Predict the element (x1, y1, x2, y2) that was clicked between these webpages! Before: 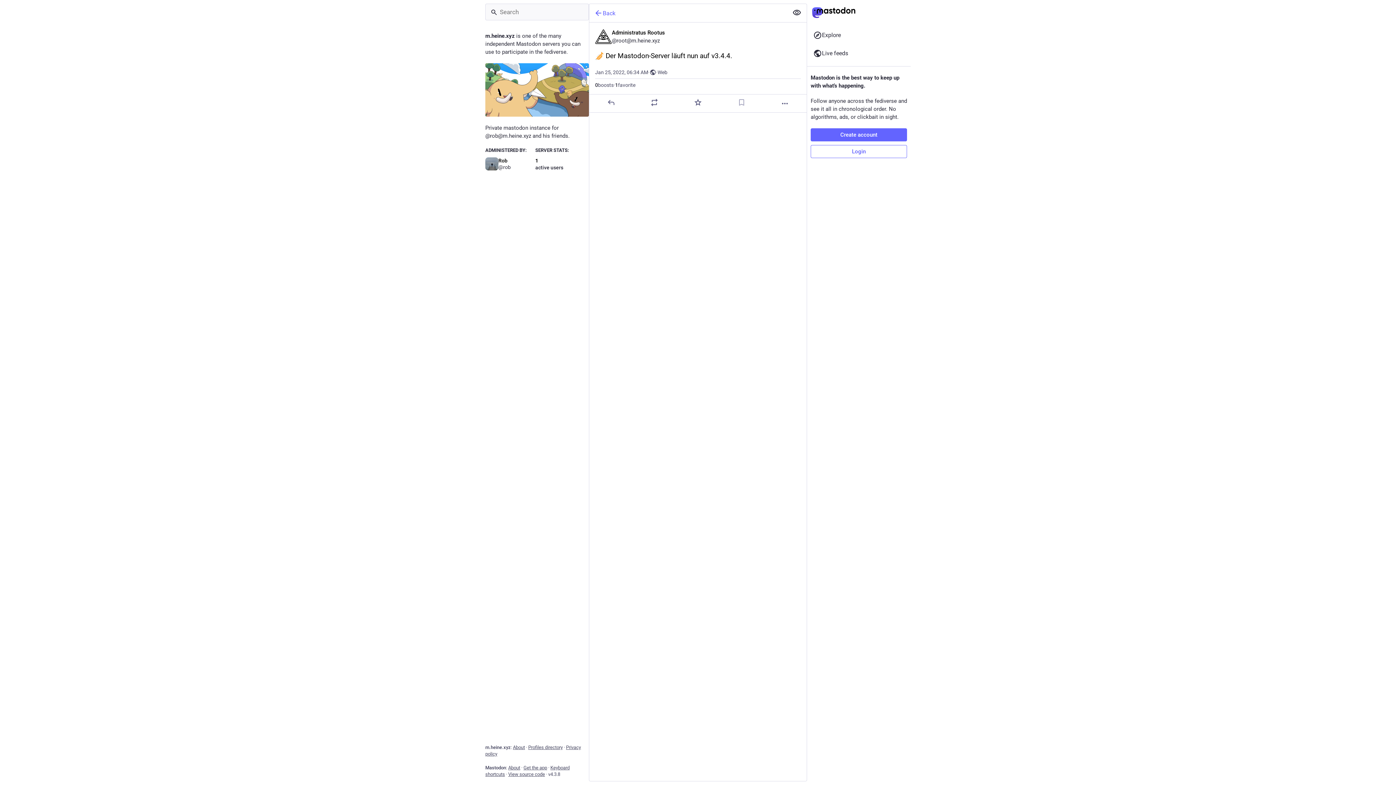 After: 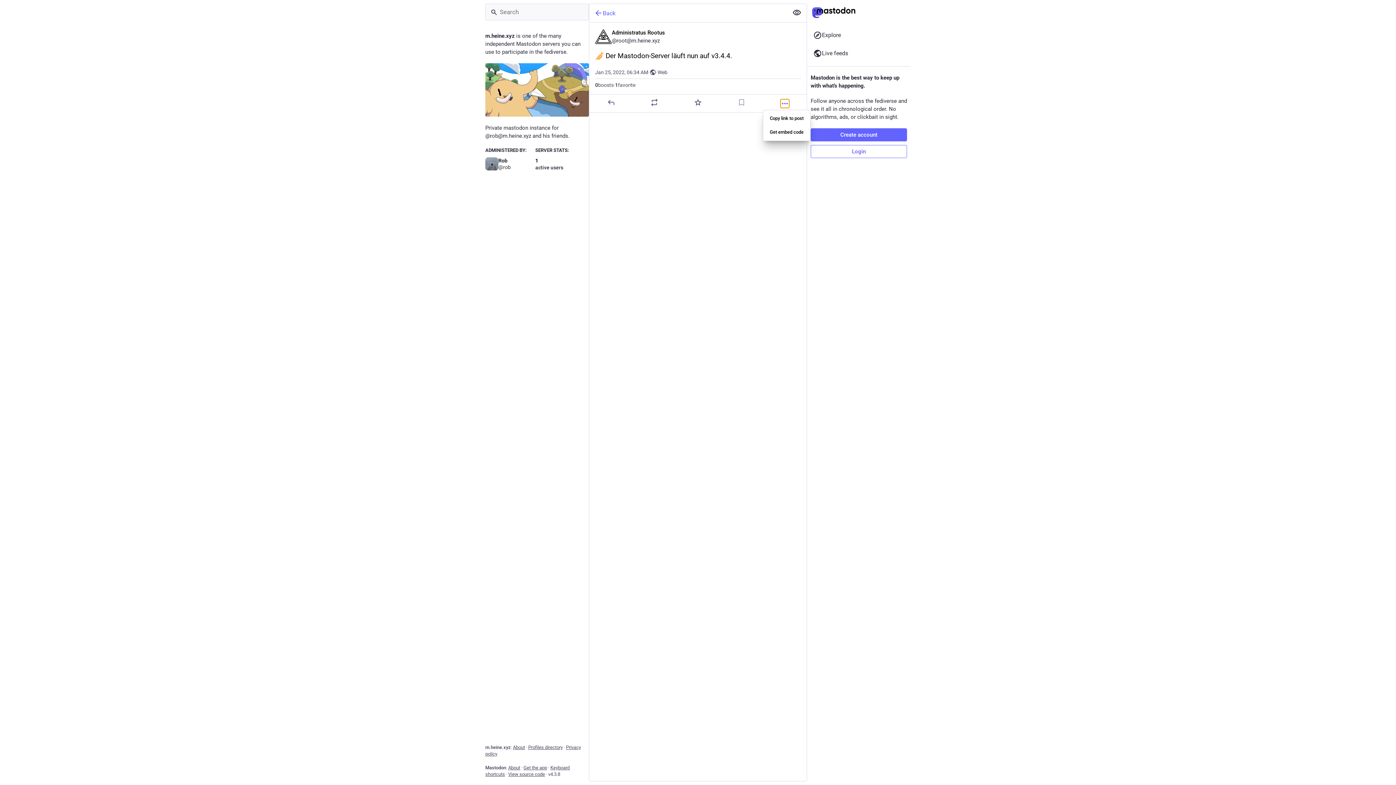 Action: bbox: (780, 99, 789, 107) label: More